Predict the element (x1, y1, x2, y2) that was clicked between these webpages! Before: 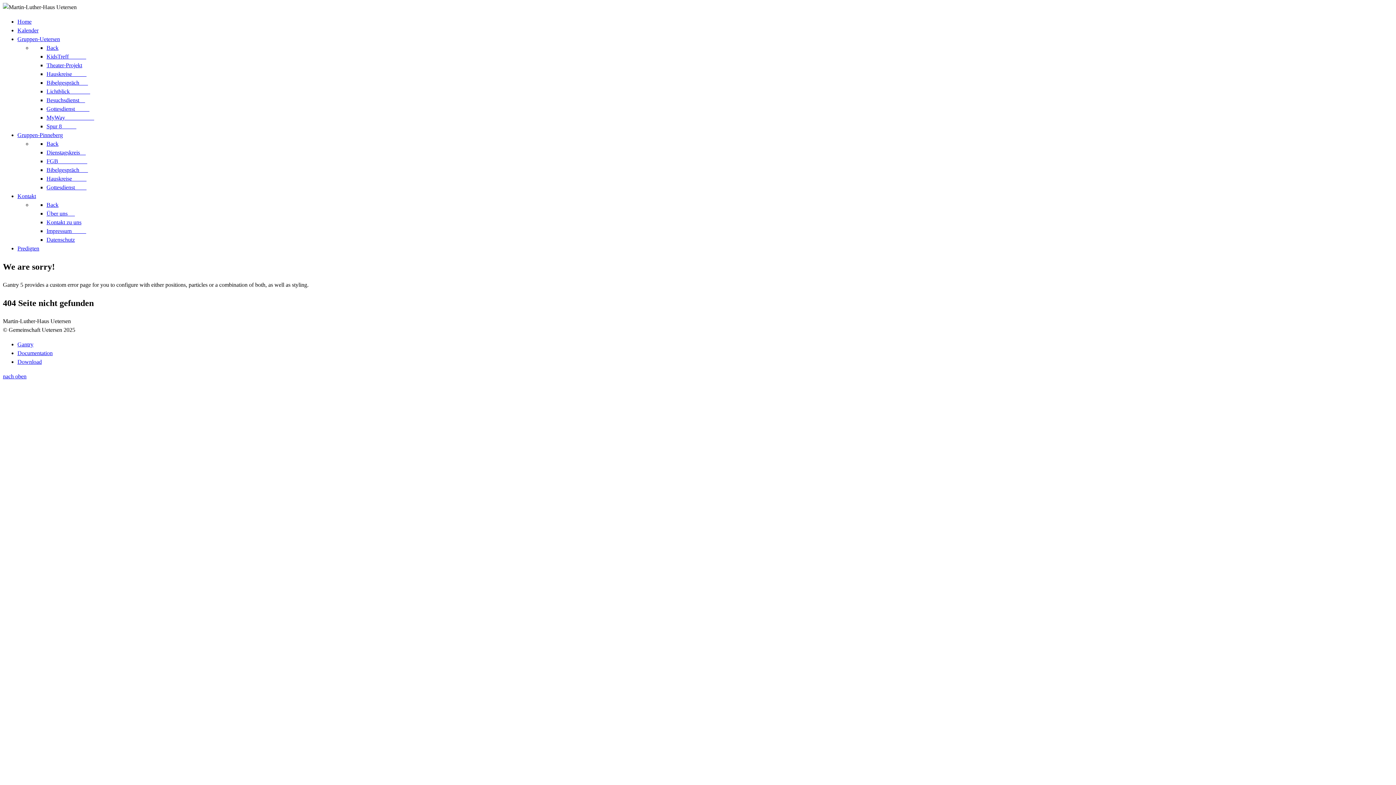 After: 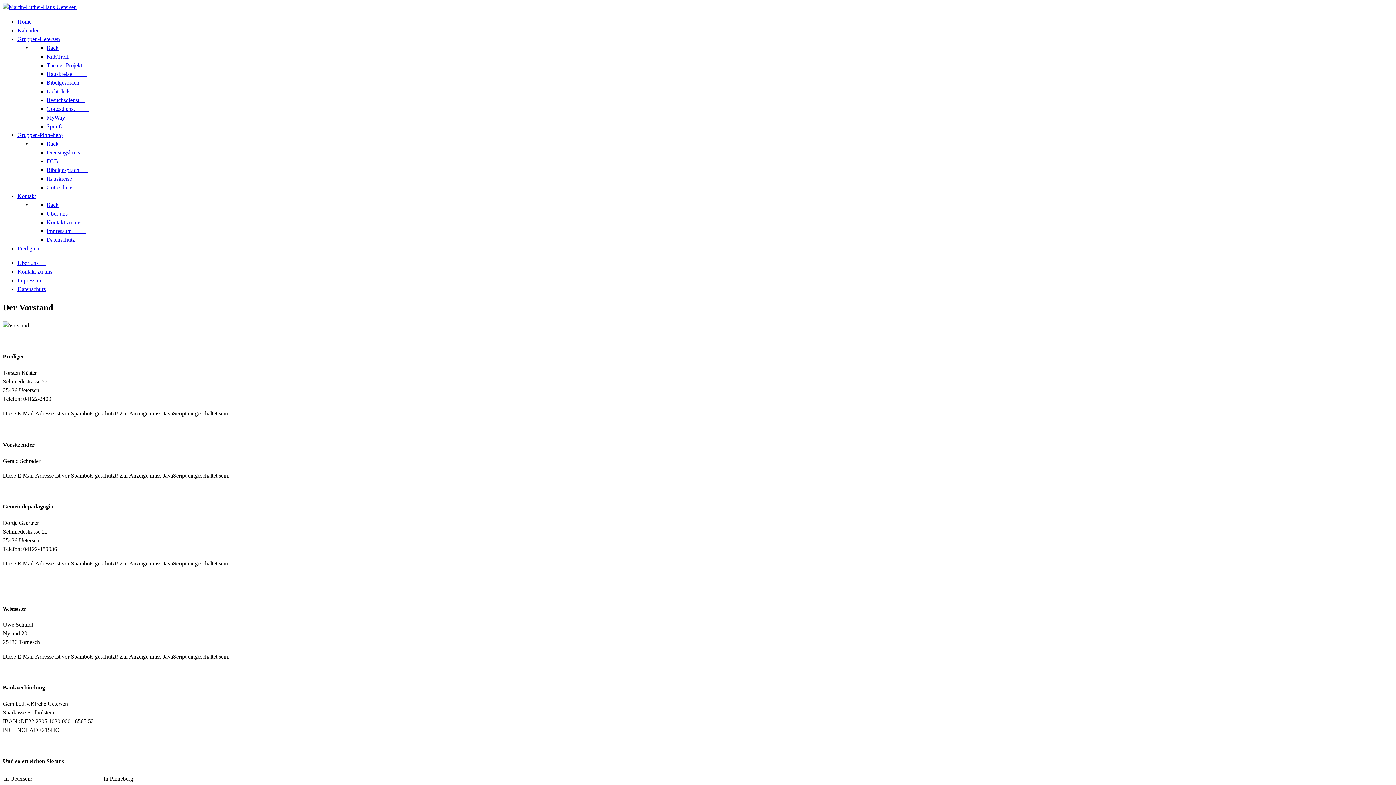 Action: bbox: (46, 219, 81, 225) label: Kontakt zu uns